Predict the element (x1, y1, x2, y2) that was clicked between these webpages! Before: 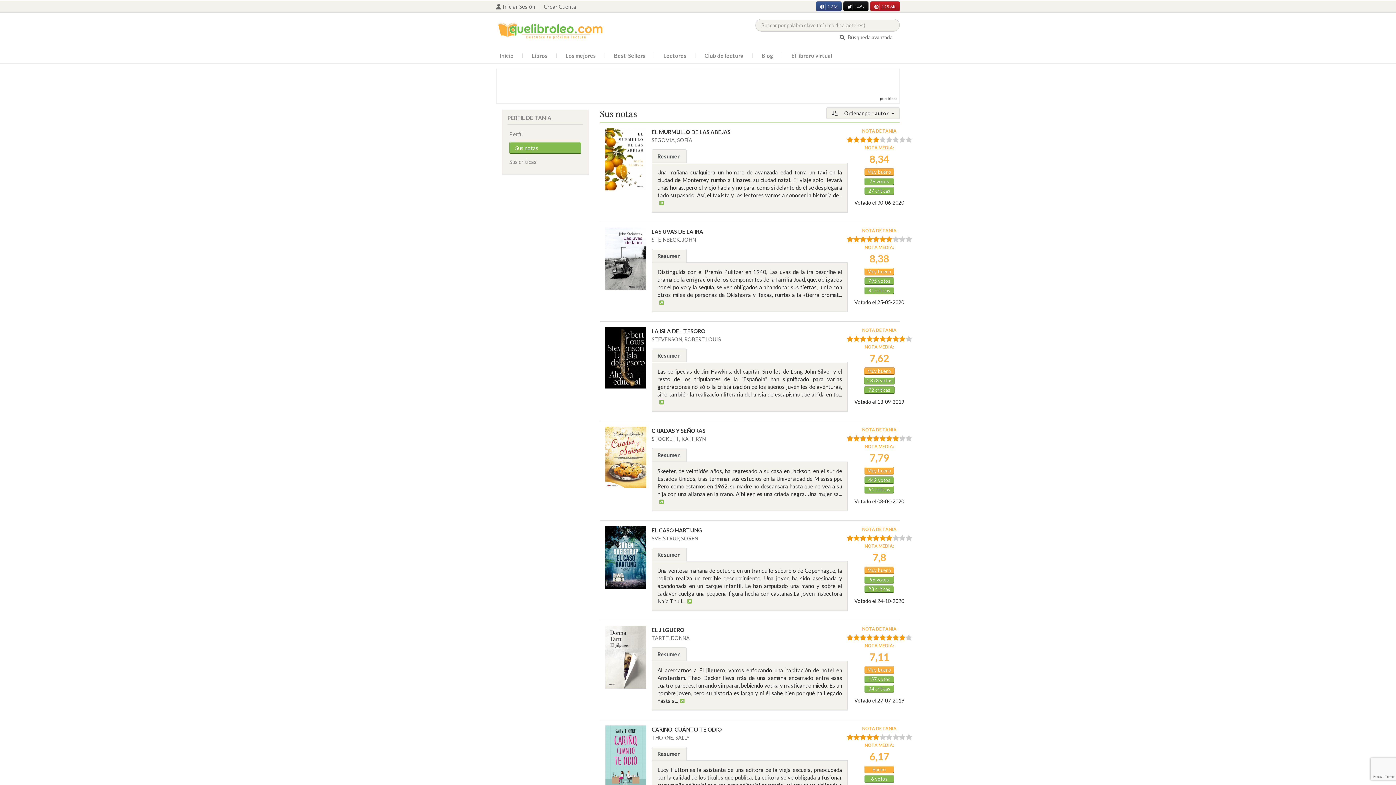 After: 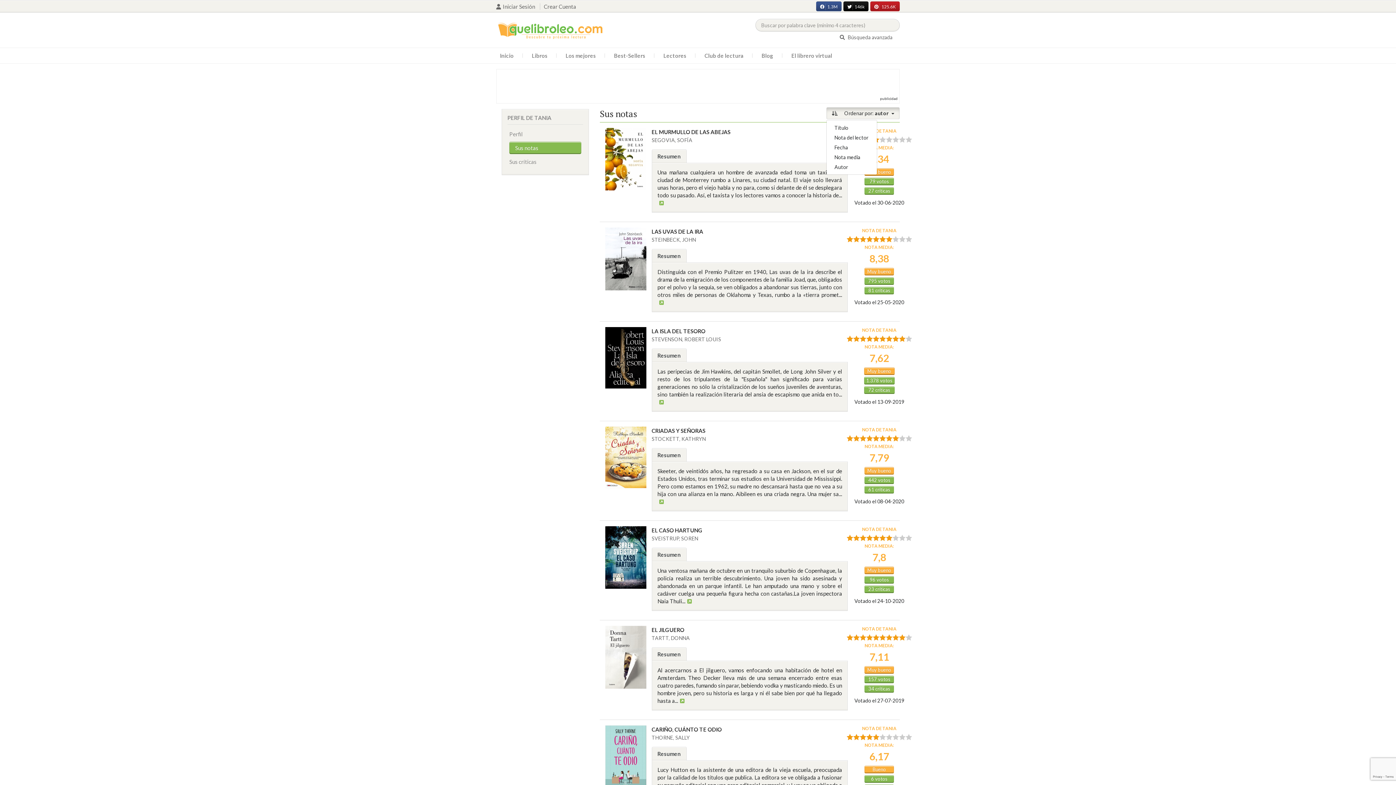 Action: bbox: (826, 107, 900, 119) label:  Ordenar por: autor 